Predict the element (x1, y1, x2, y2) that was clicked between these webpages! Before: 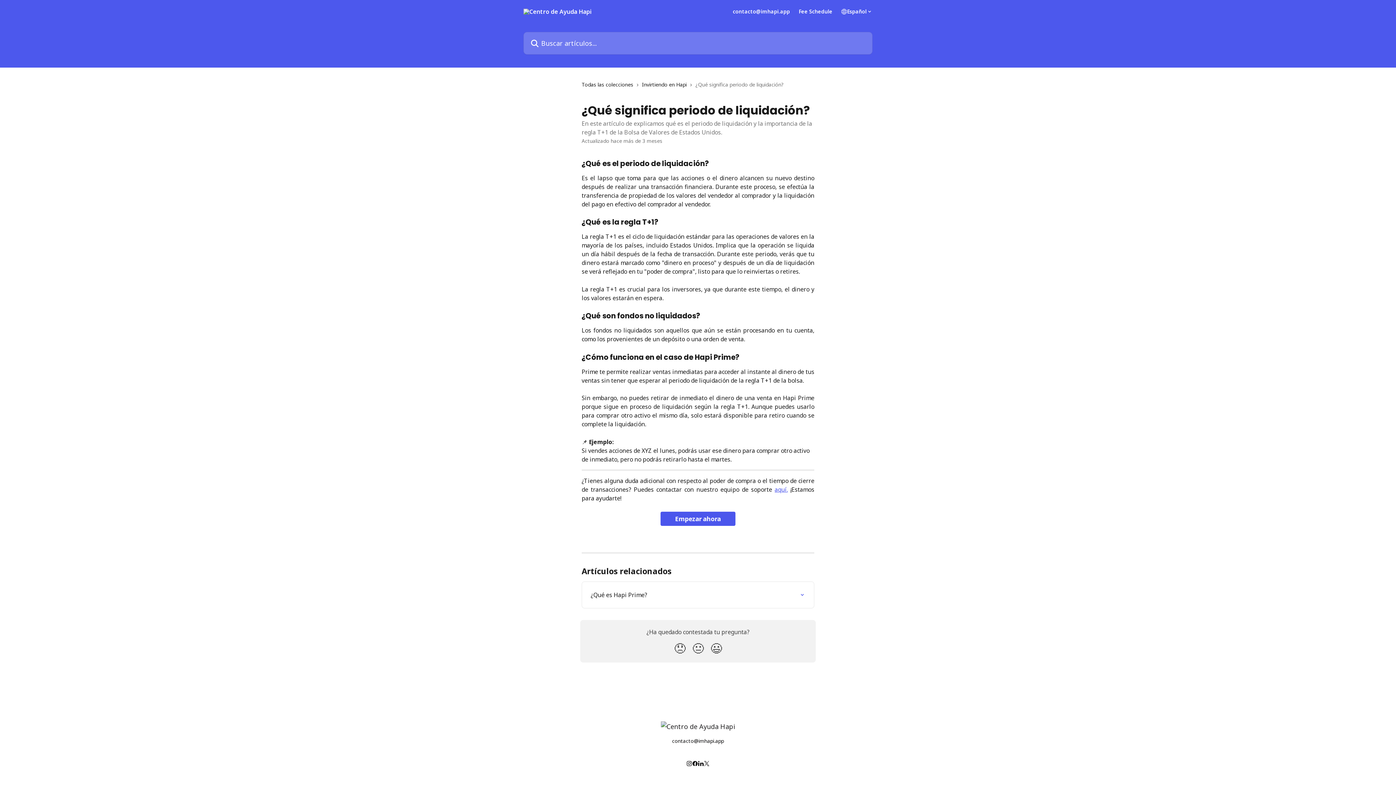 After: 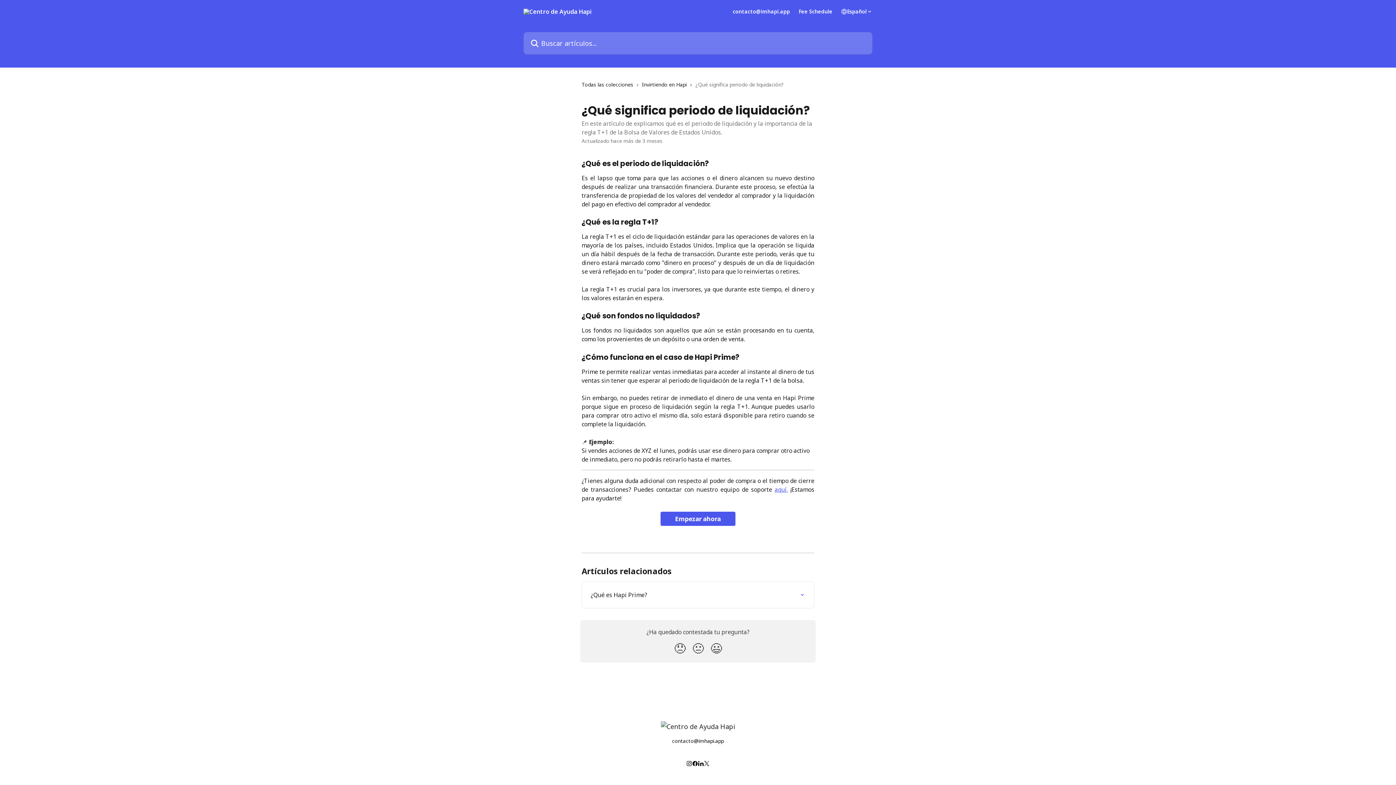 Action: bbox: (698, 760, 704, 767)